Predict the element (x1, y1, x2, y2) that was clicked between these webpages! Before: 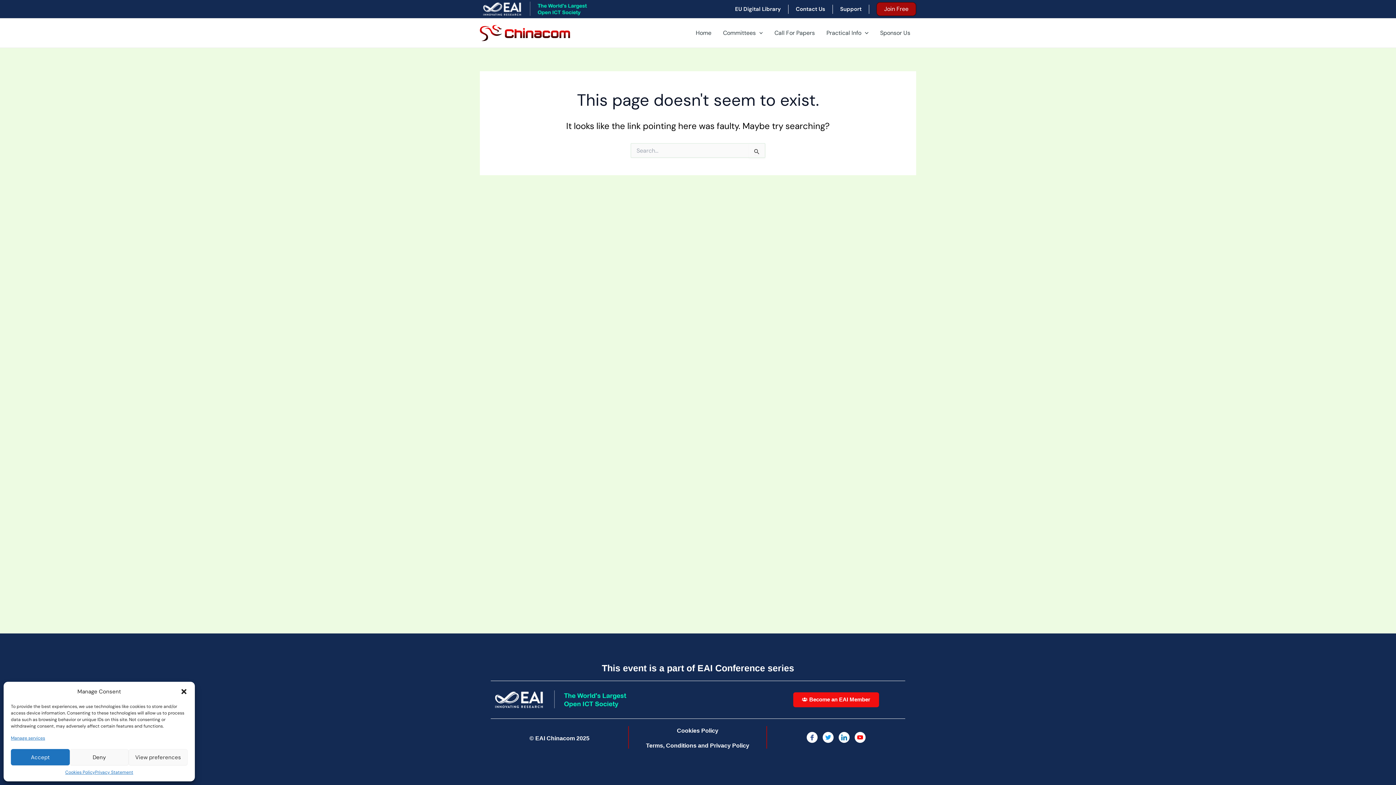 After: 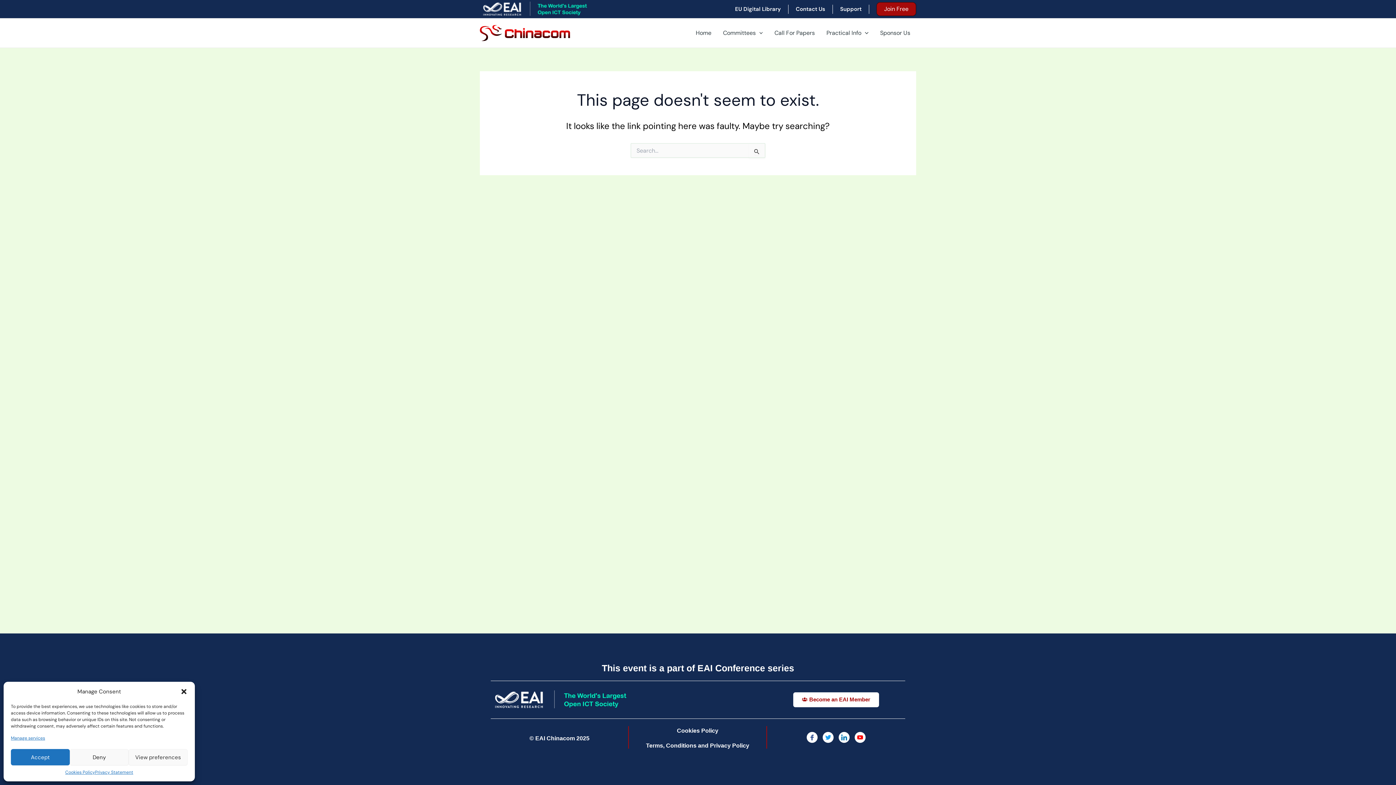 Action: label: Become an EAI Member bbox: (793, 692, 879, 707)